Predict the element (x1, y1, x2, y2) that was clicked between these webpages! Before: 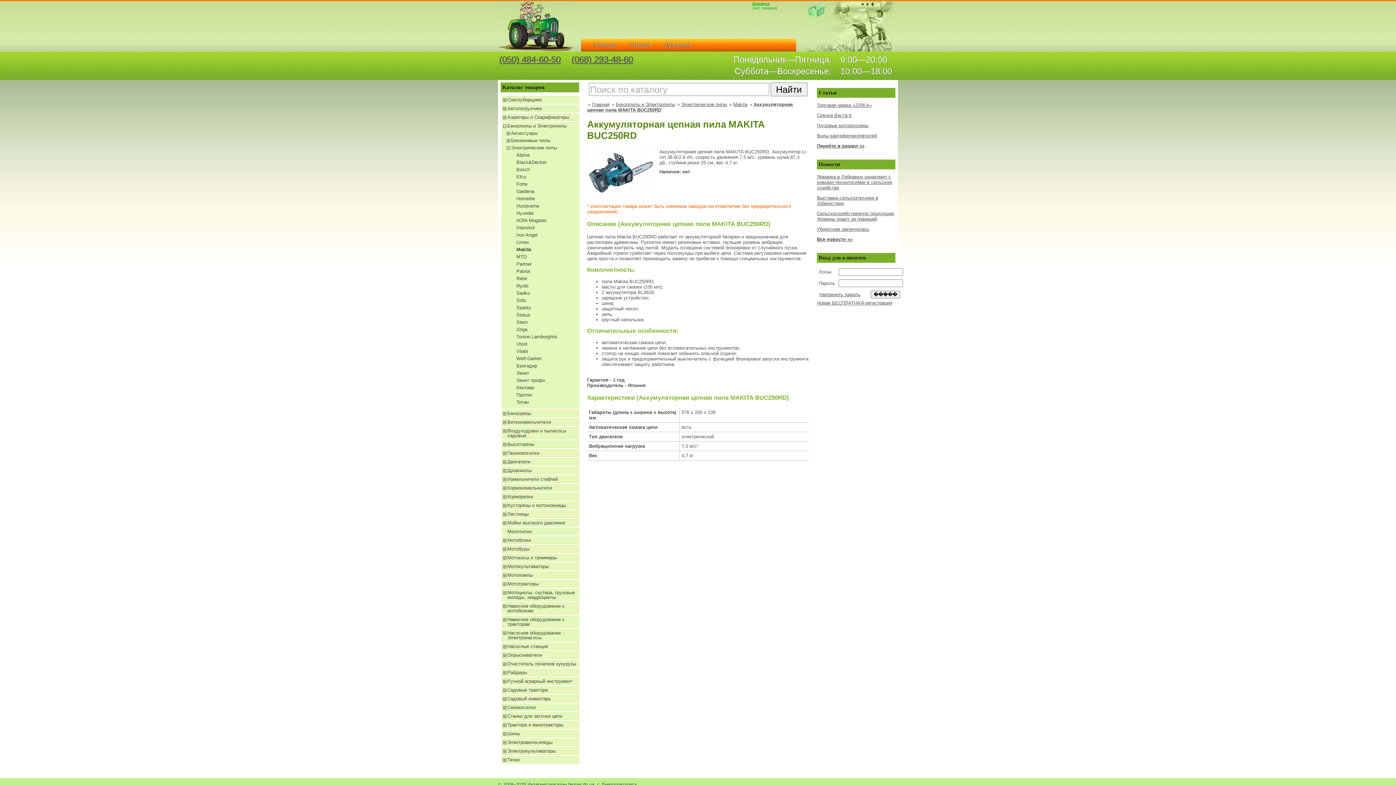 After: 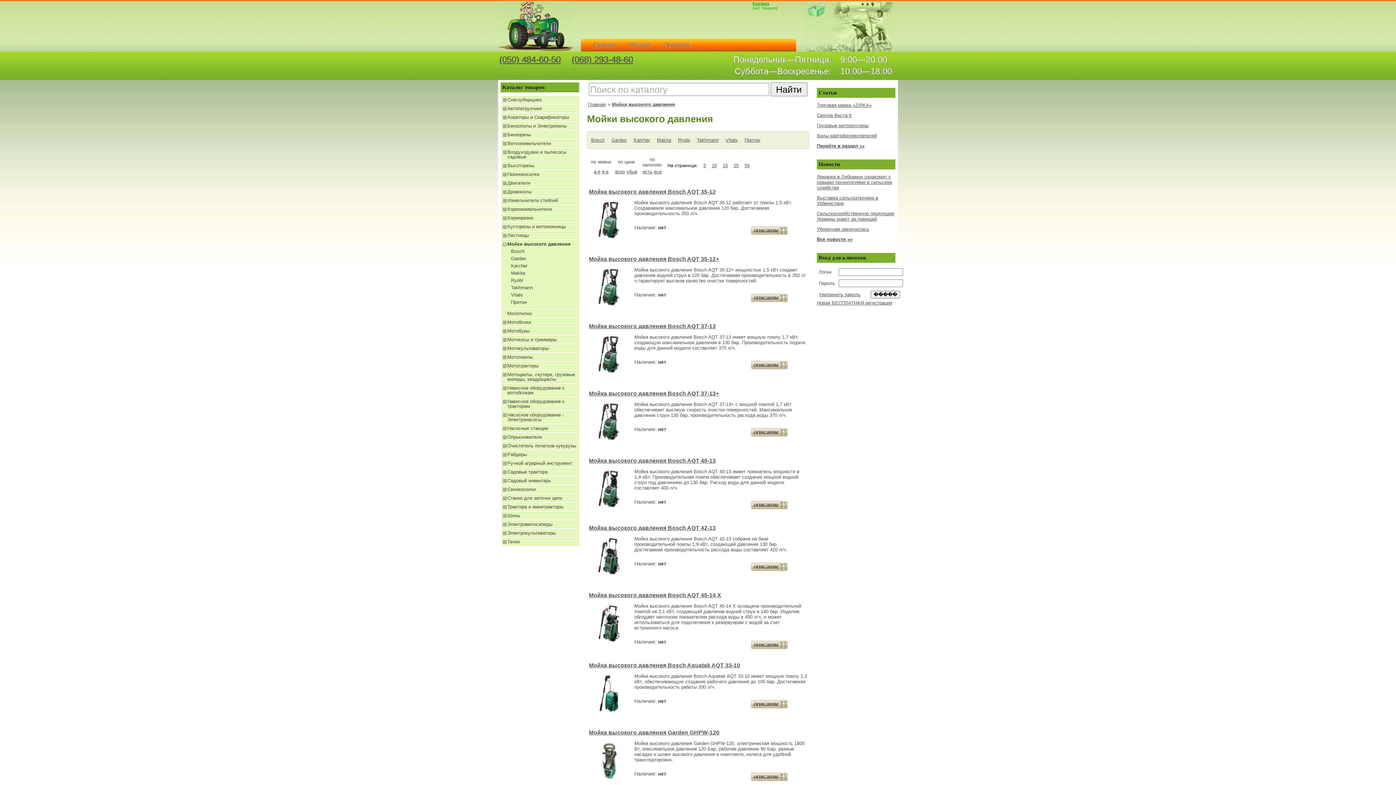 Action: label: Мойки высокого давления bbox: (507, 520, 565, 525)